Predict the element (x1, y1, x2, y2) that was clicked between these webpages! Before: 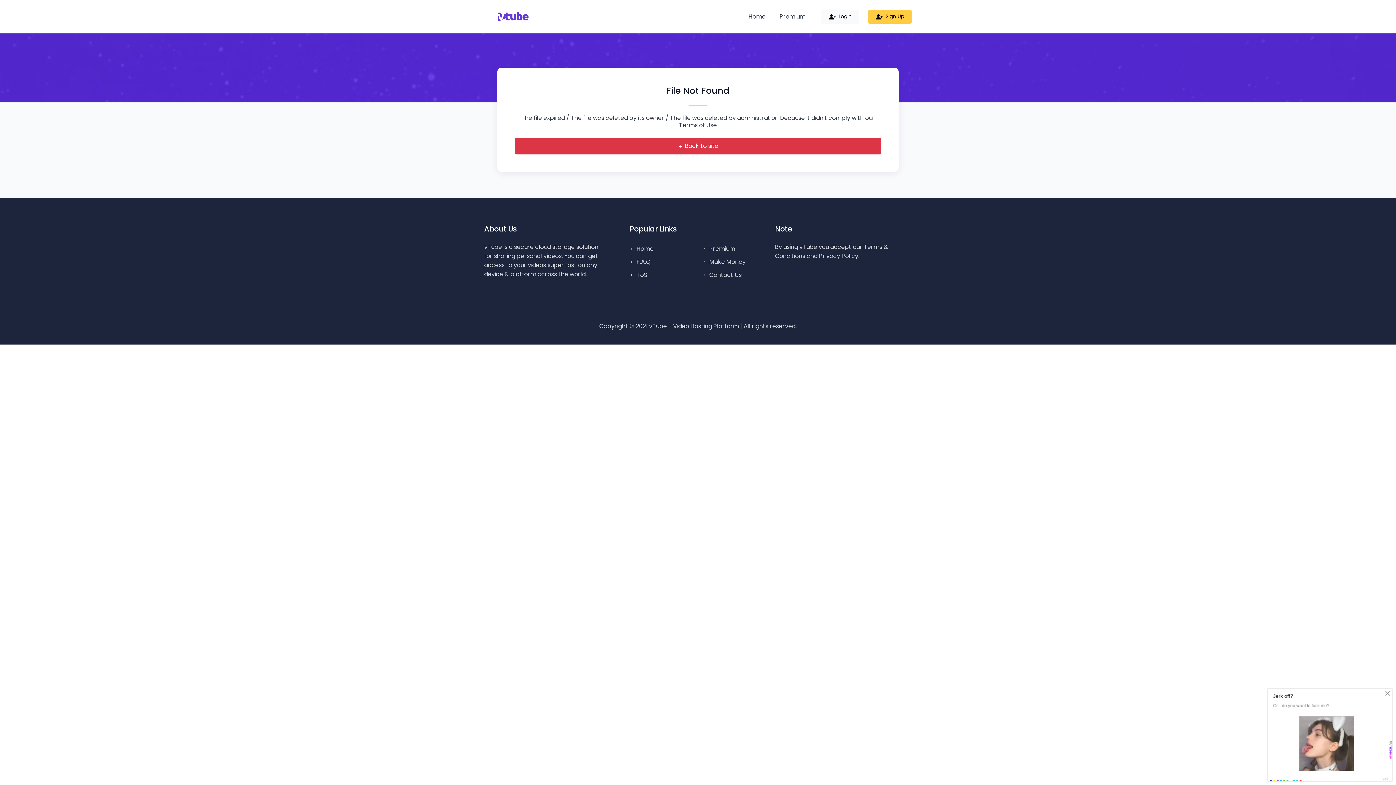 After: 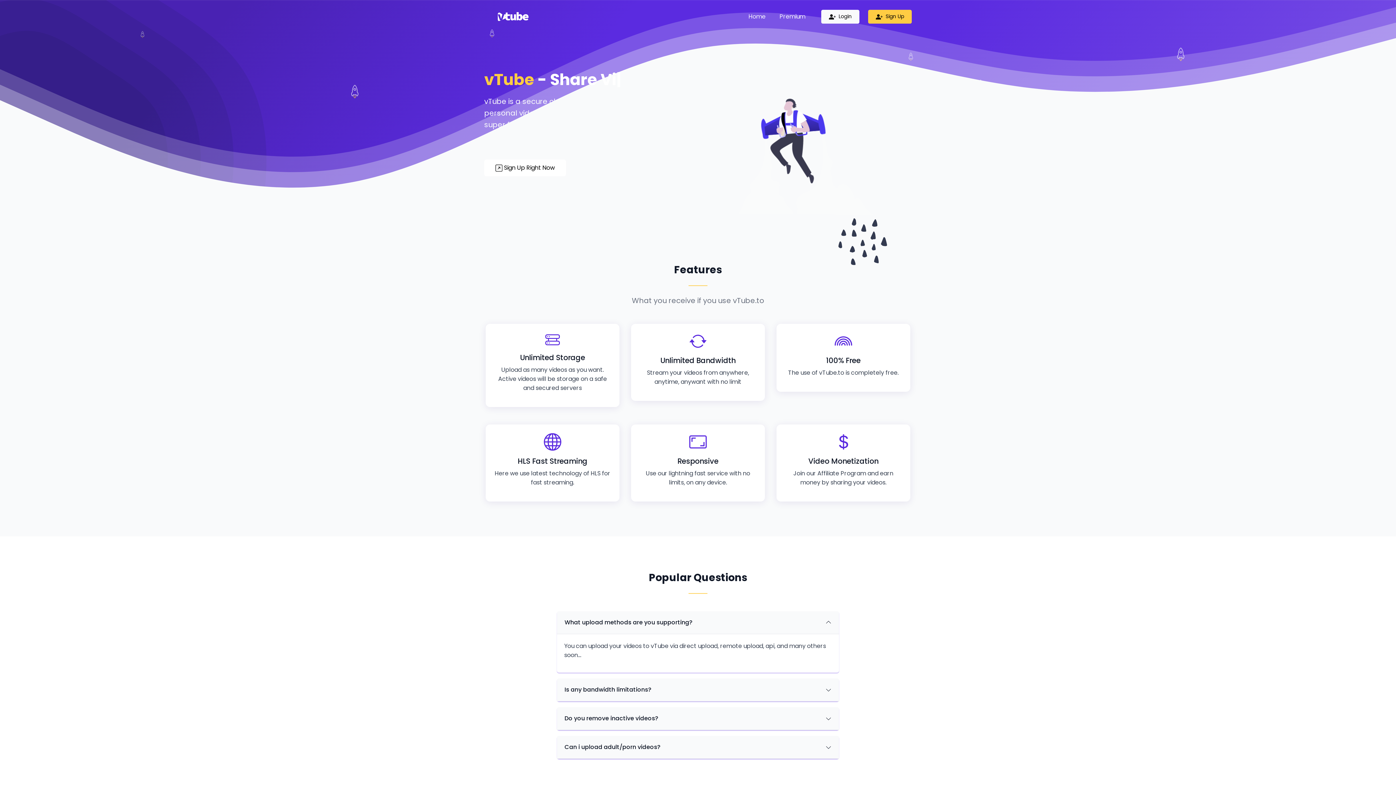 Action: label: Home bbox: (636, 244, 653, 253)